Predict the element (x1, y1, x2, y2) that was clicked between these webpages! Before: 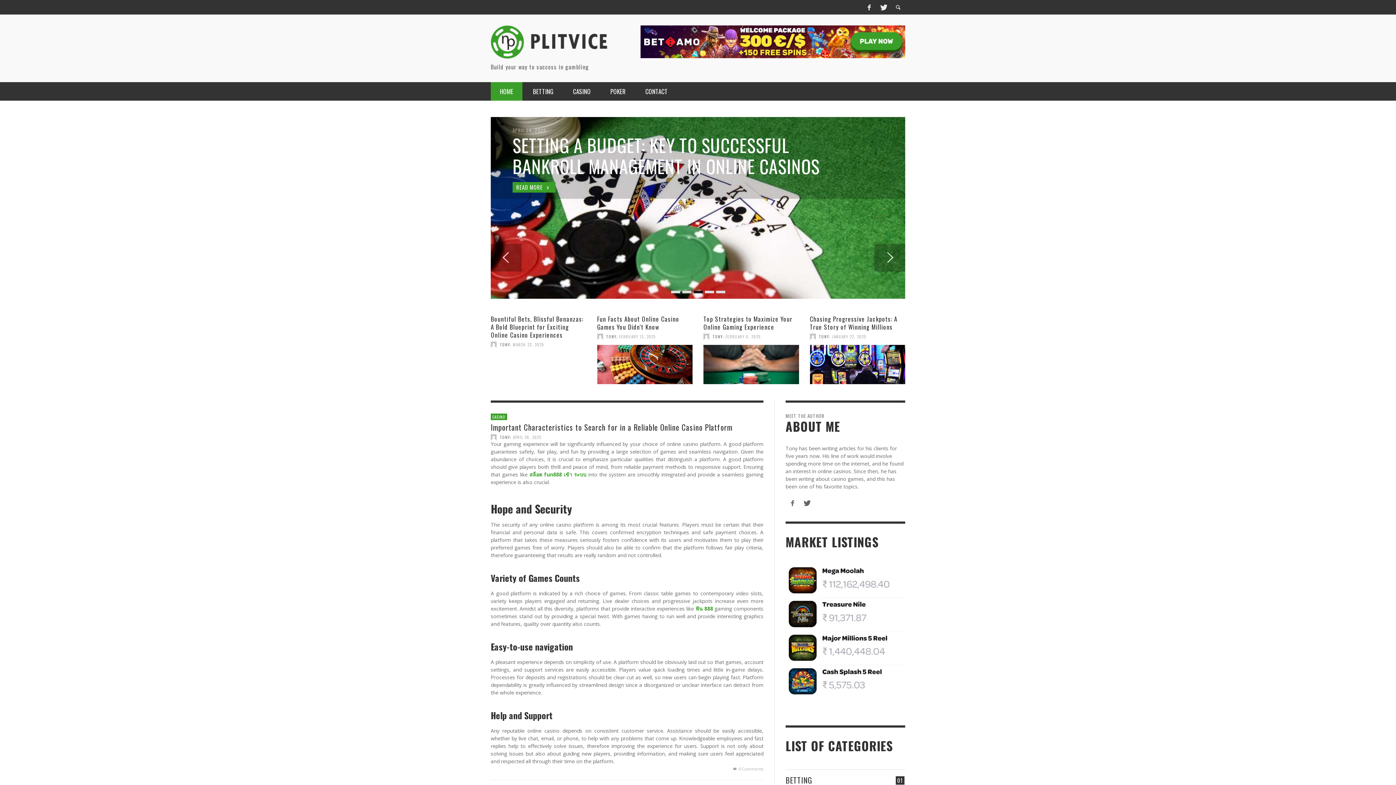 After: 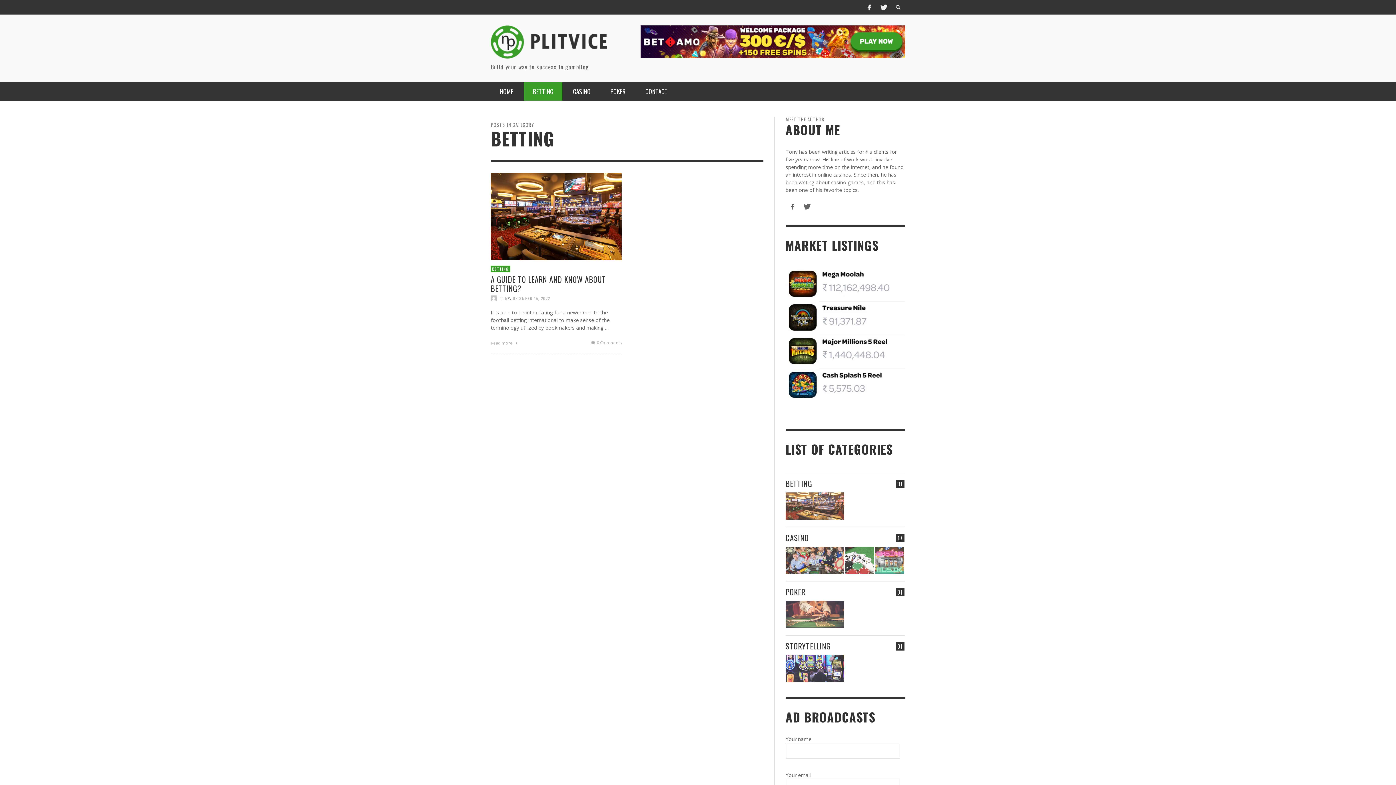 Action: bbox: (524, 82, 562, 100) label: BETTING